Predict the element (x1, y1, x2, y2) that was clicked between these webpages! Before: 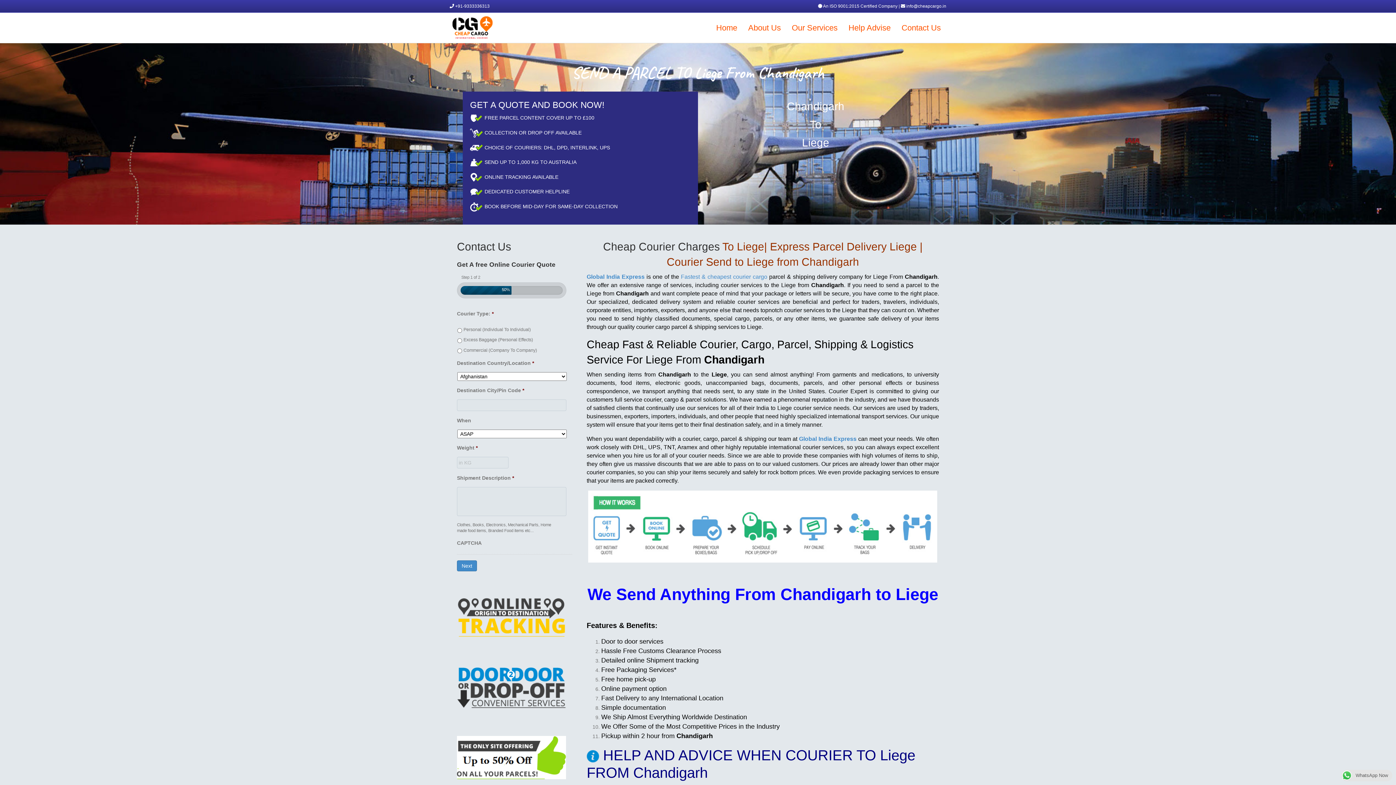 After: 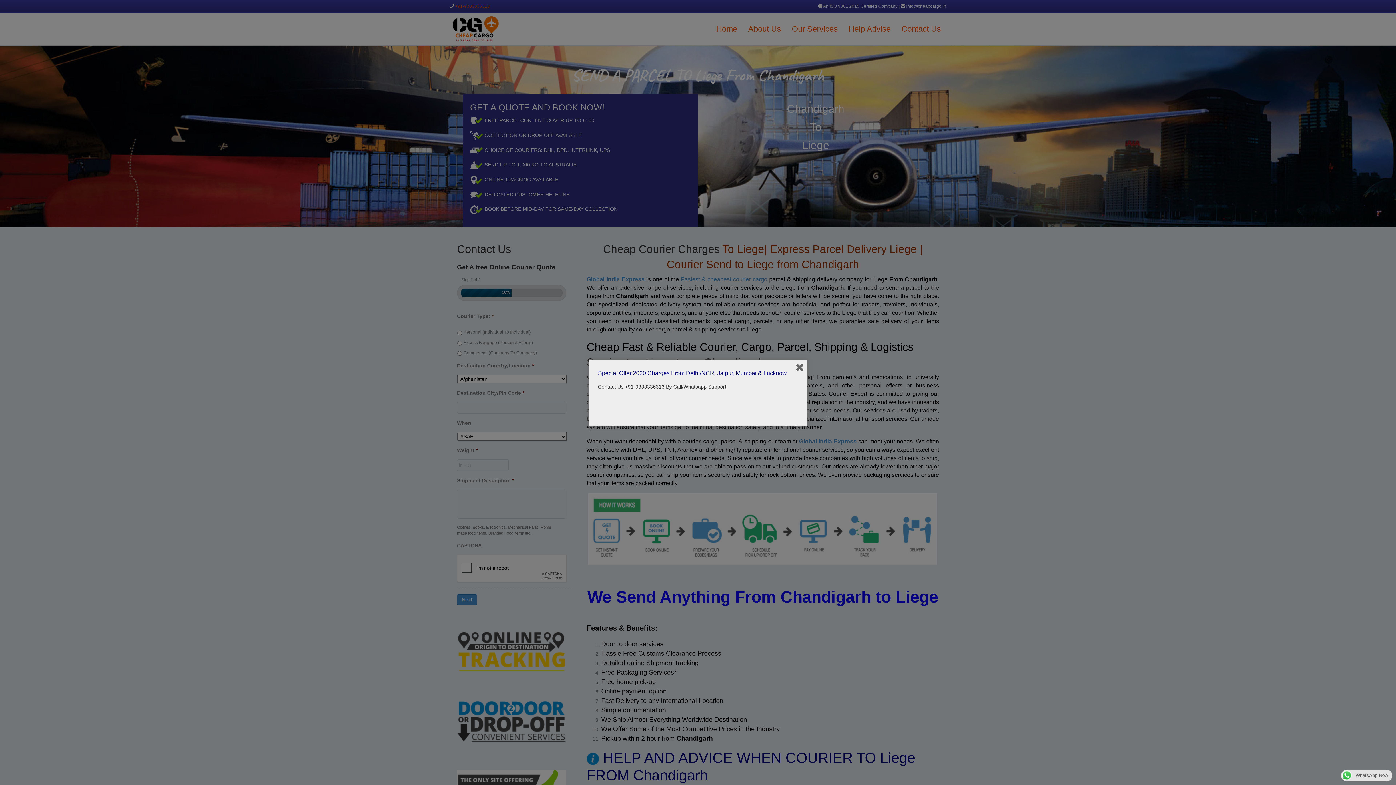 Action: bbox: (455, 3, 489, 8) label: +91-9333336313